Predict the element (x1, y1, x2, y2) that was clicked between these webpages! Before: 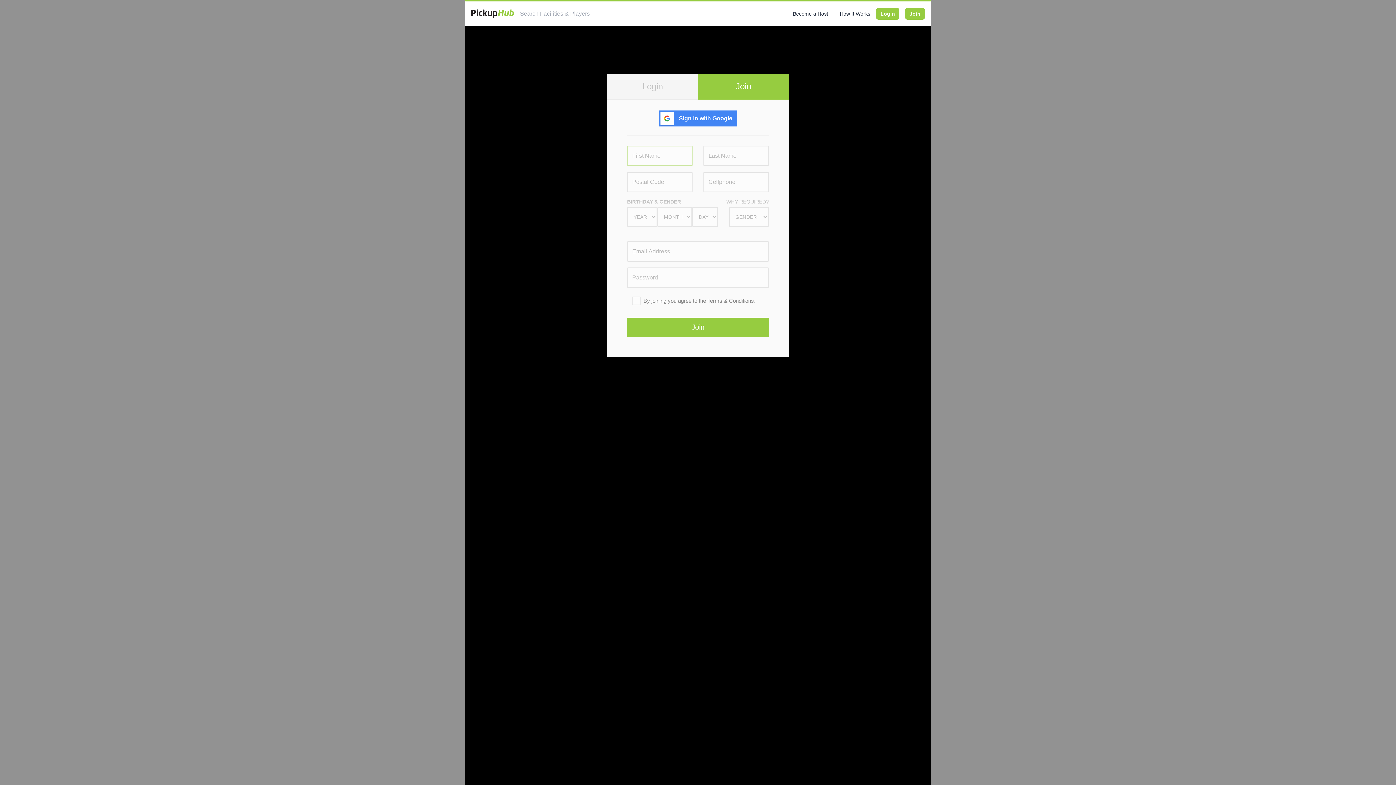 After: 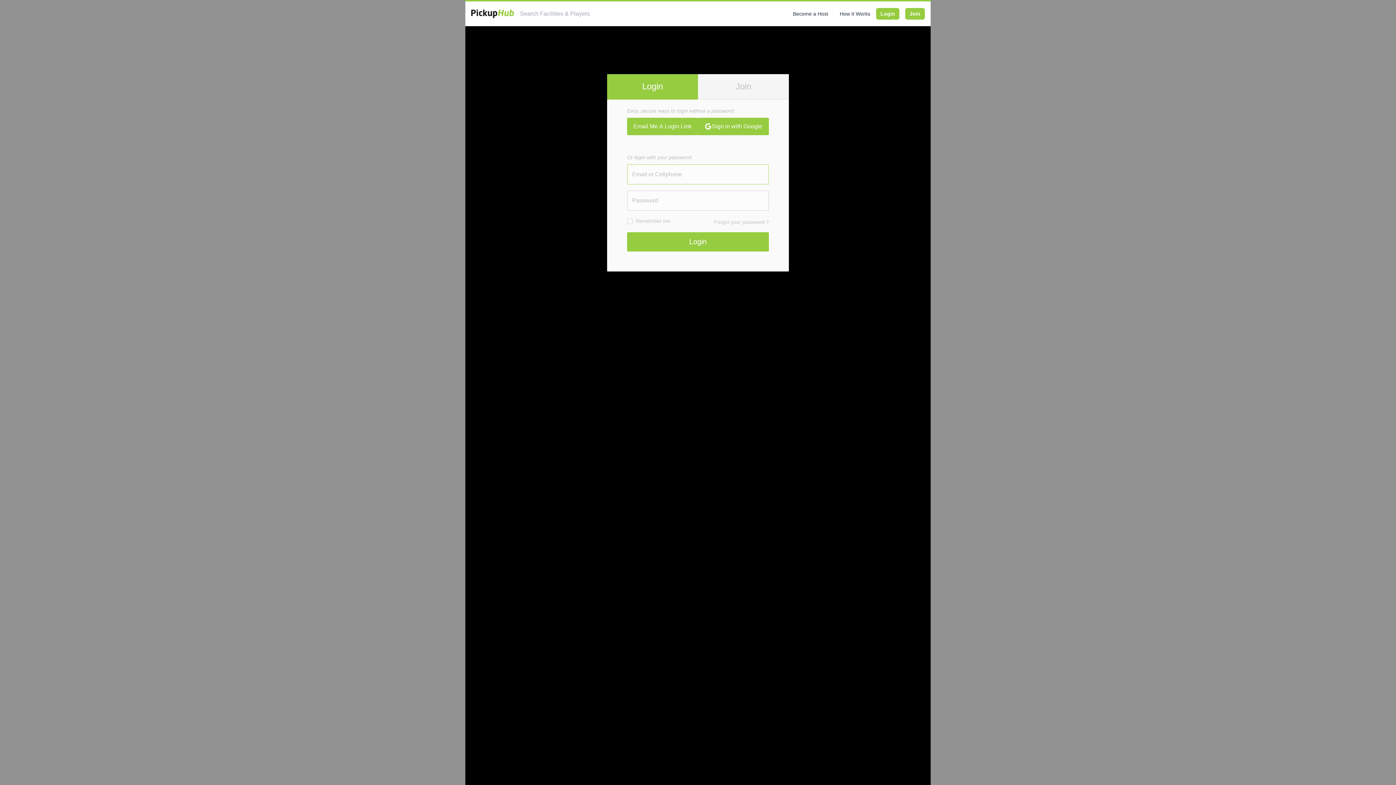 Action: label: Login bbox: (607, 74, 698, 99)